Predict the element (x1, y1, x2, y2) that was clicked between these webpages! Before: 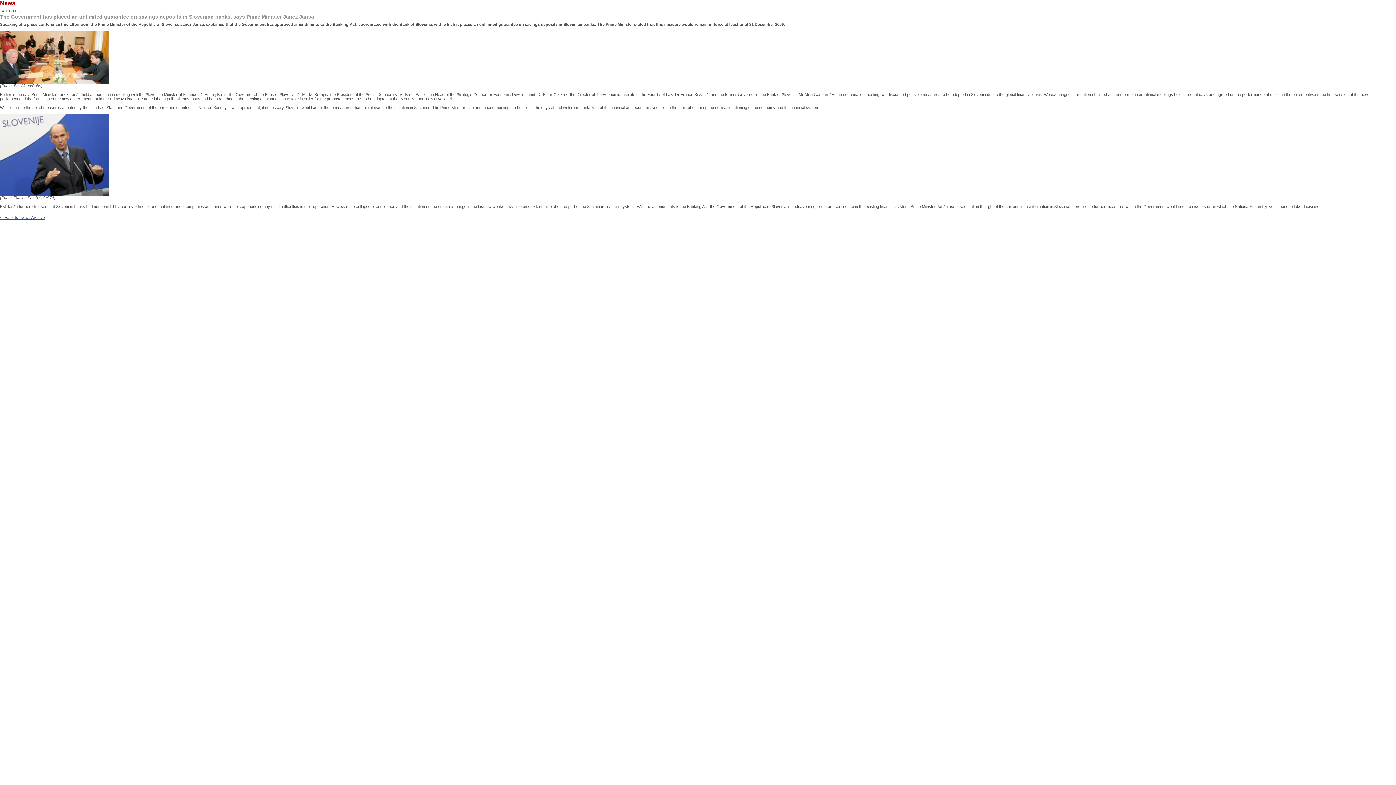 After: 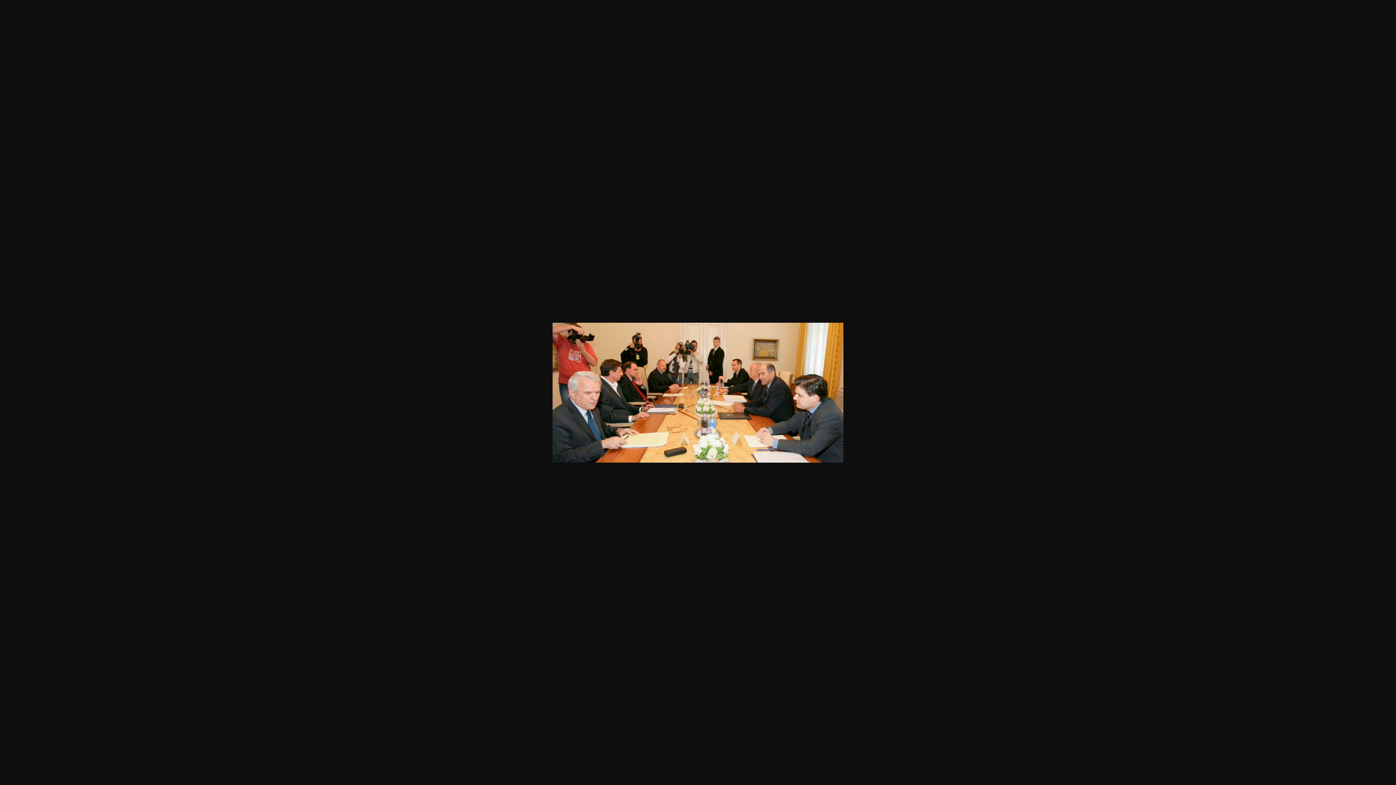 Action: bbox: (0, 80, 109, 84)